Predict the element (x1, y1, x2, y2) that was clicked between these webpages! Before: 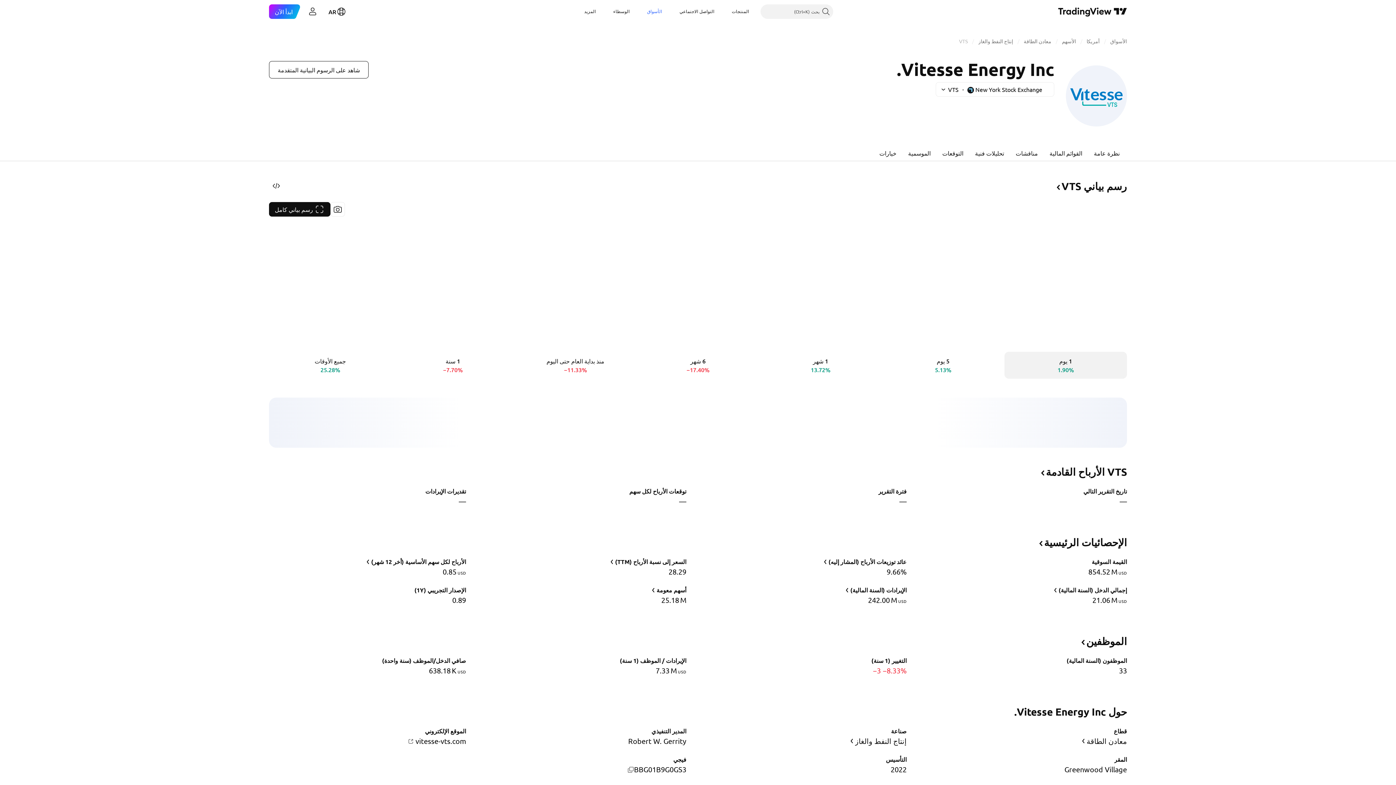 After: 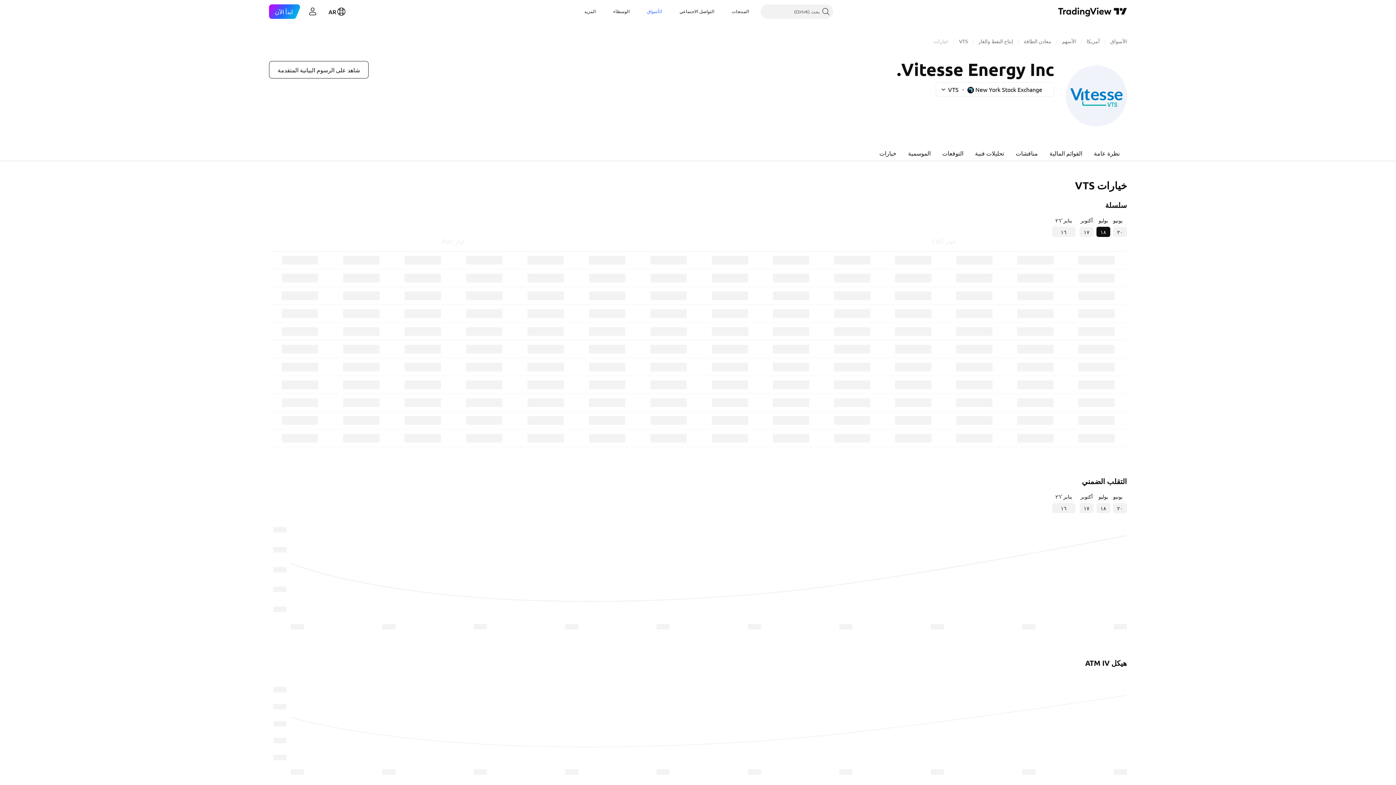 Action: bbox: (873, 144, 902, 161) label: خيارات